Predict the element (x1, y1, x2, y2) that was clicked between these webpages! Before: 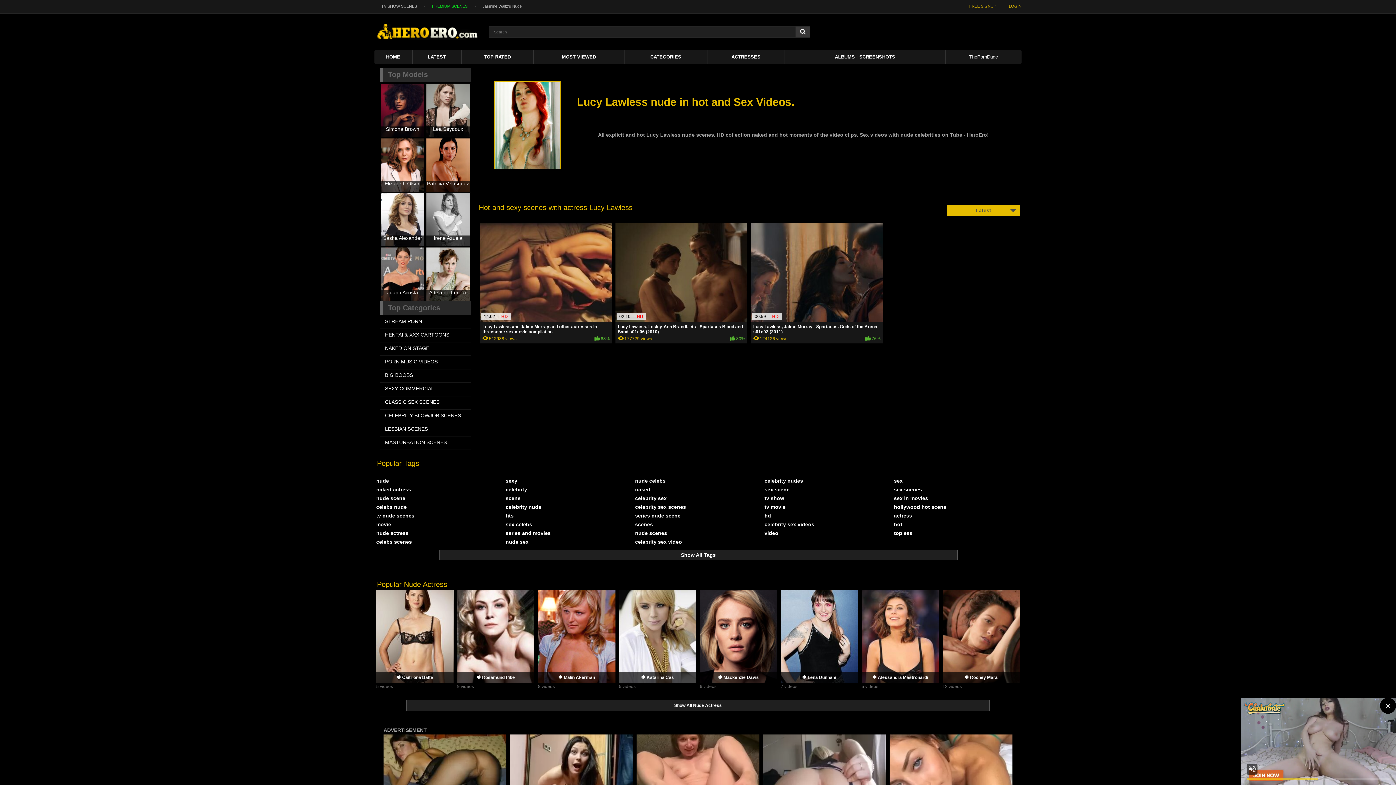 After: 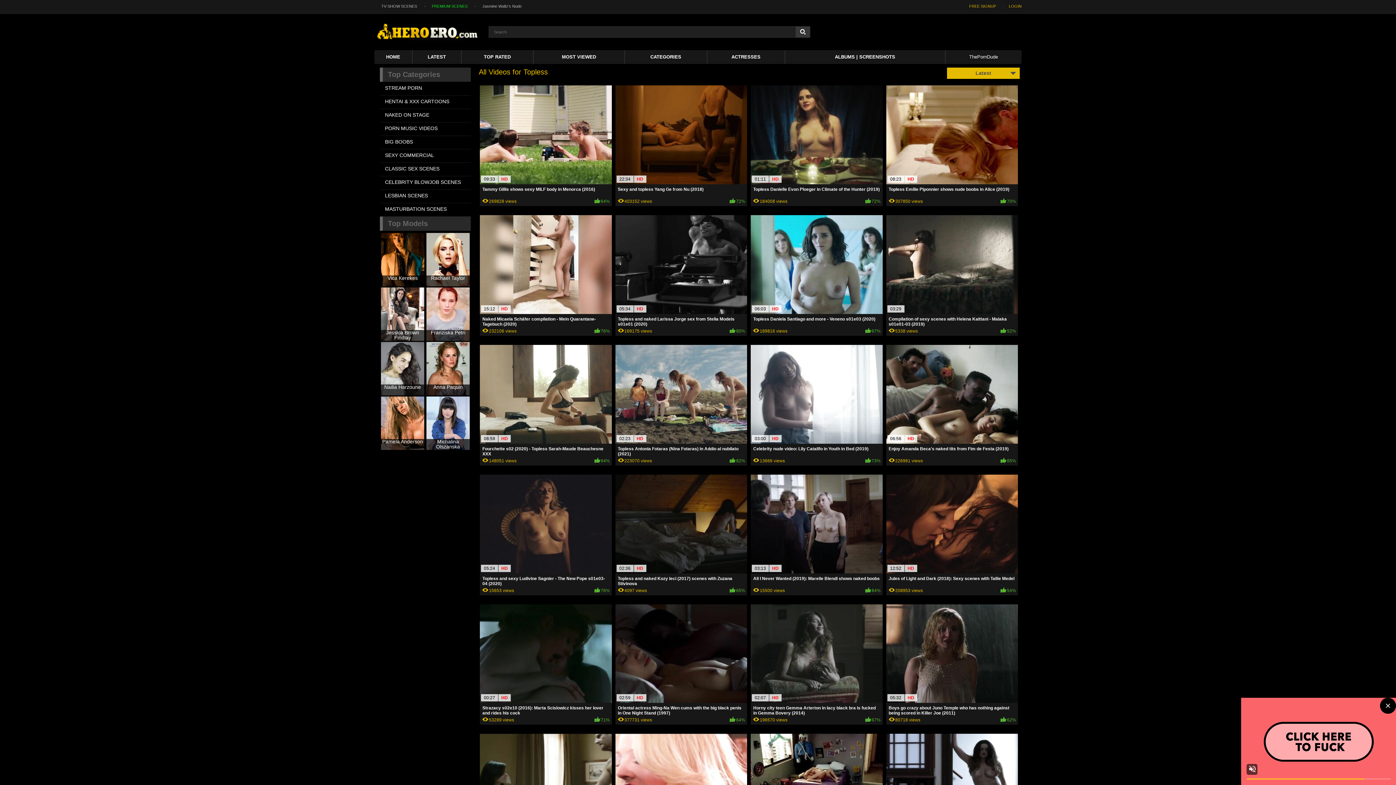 Action: bbox: (892, 529, 1021, 537) label: topless